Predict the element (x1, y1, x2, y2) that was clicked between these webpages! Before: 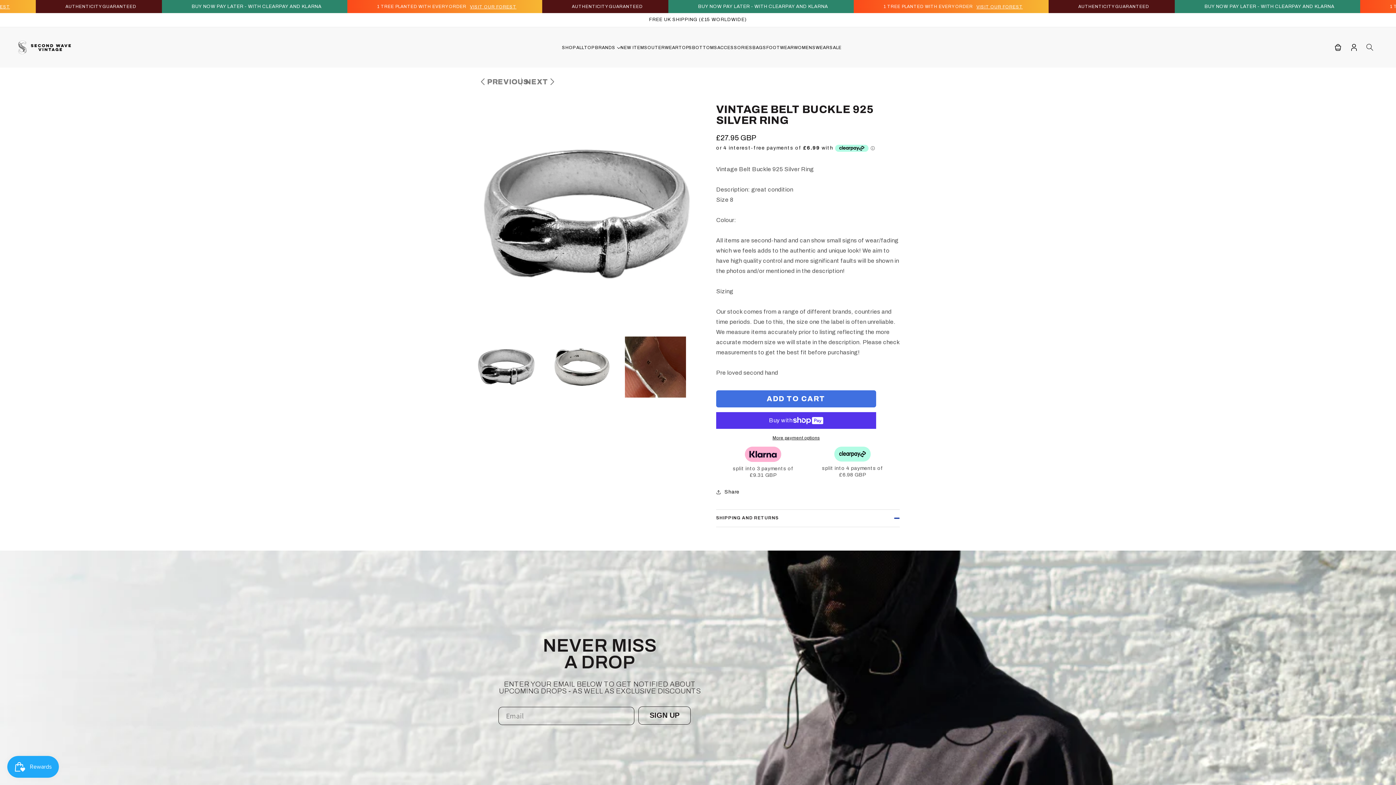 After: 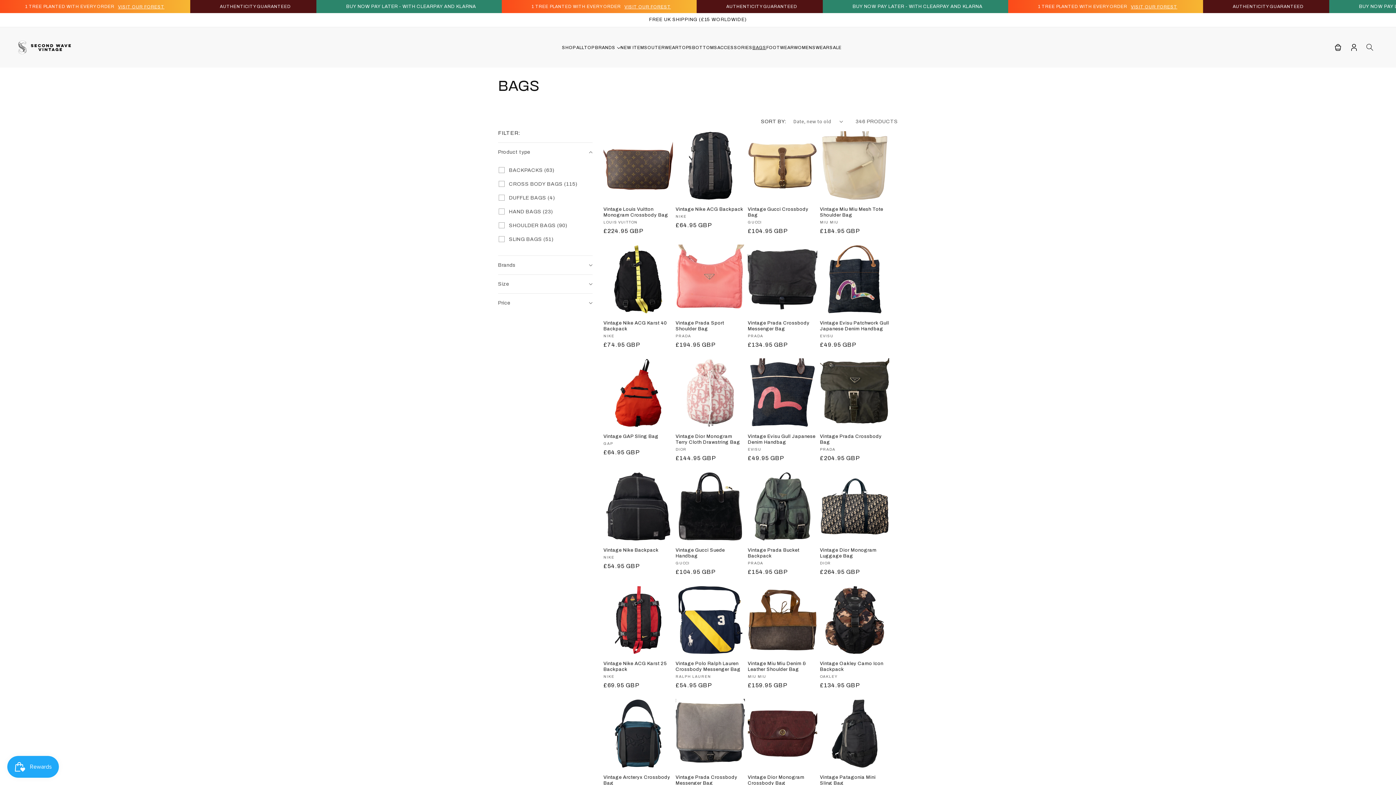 Action: bbox: (752, 45, 766, 50) label: BAGS